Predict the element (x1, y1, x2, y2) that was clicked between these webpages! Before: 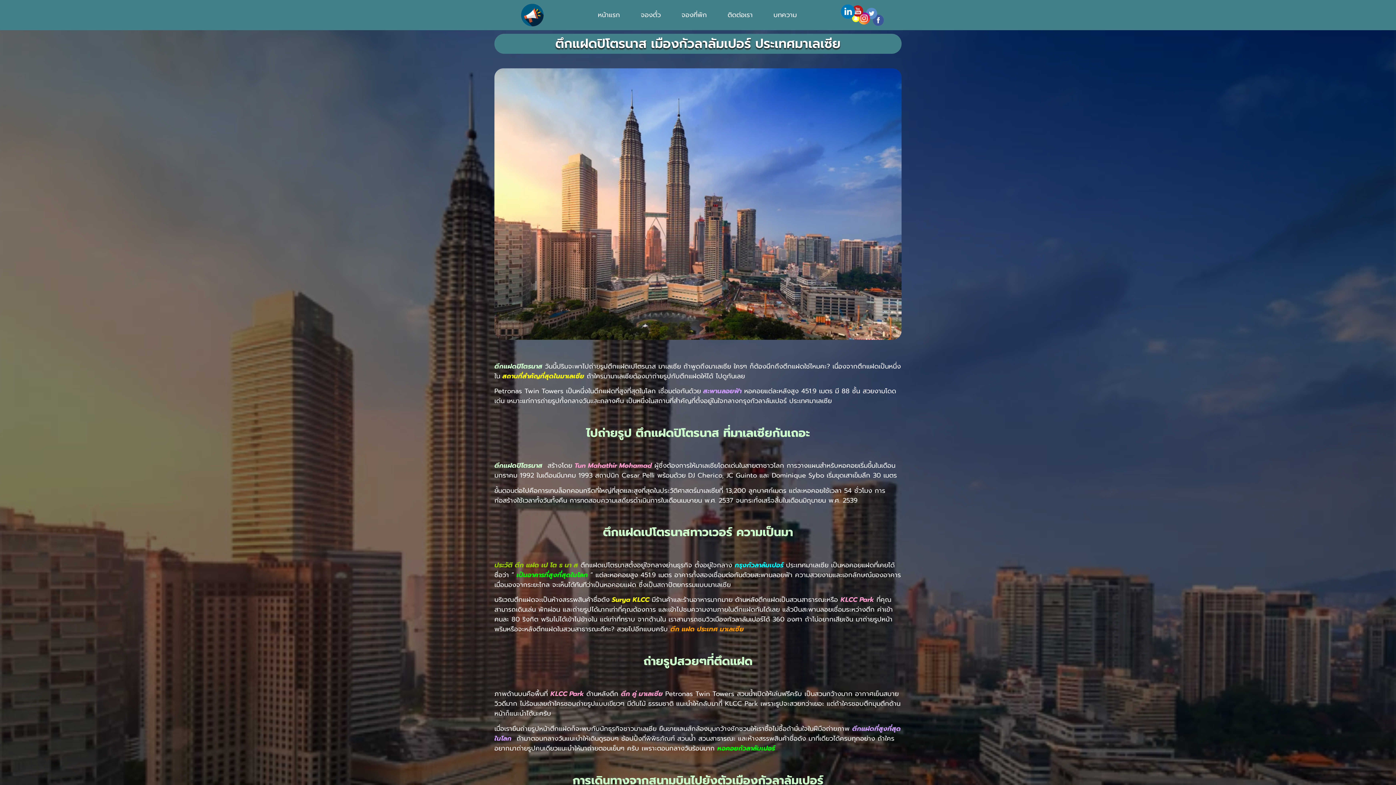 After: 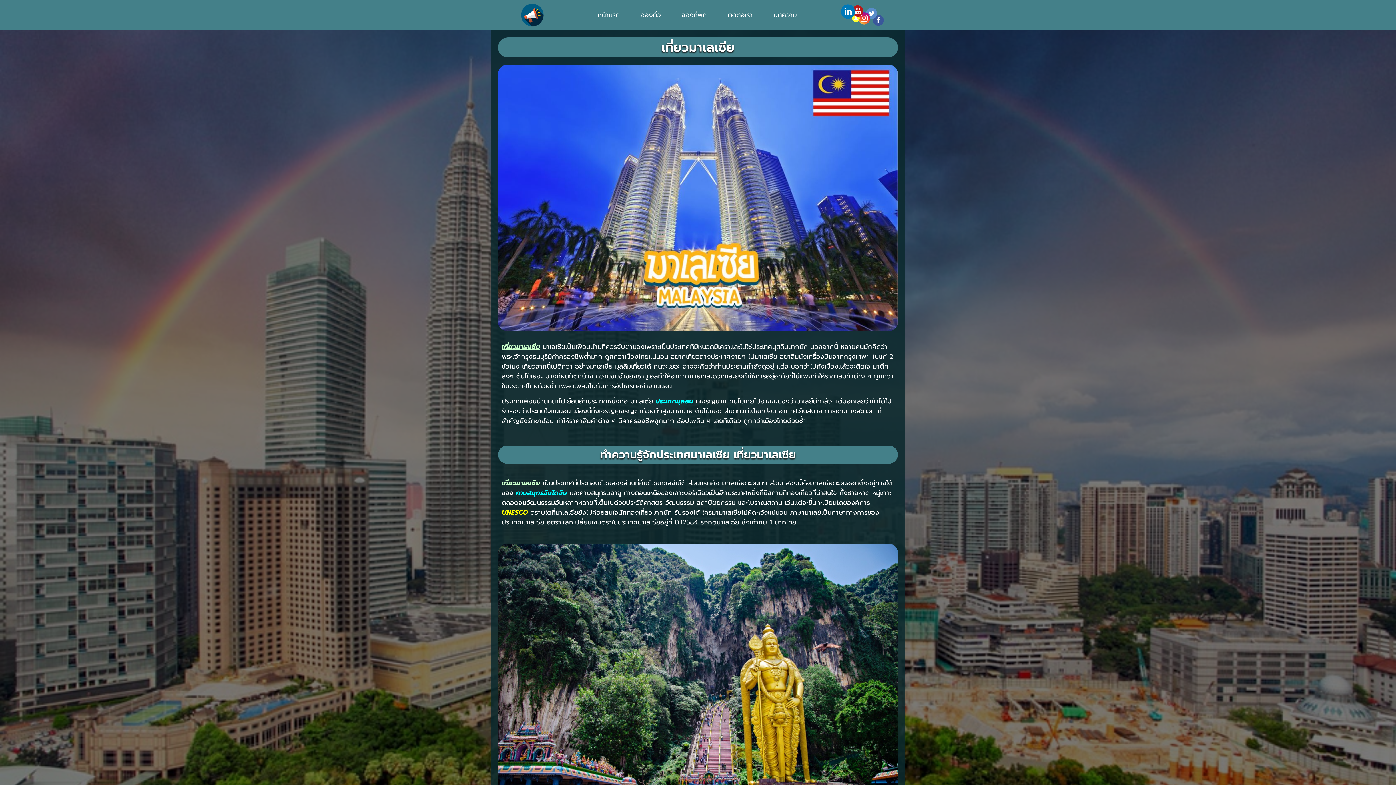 Action: bbox: (674, 3, 714, 26) label: จองที่พัก